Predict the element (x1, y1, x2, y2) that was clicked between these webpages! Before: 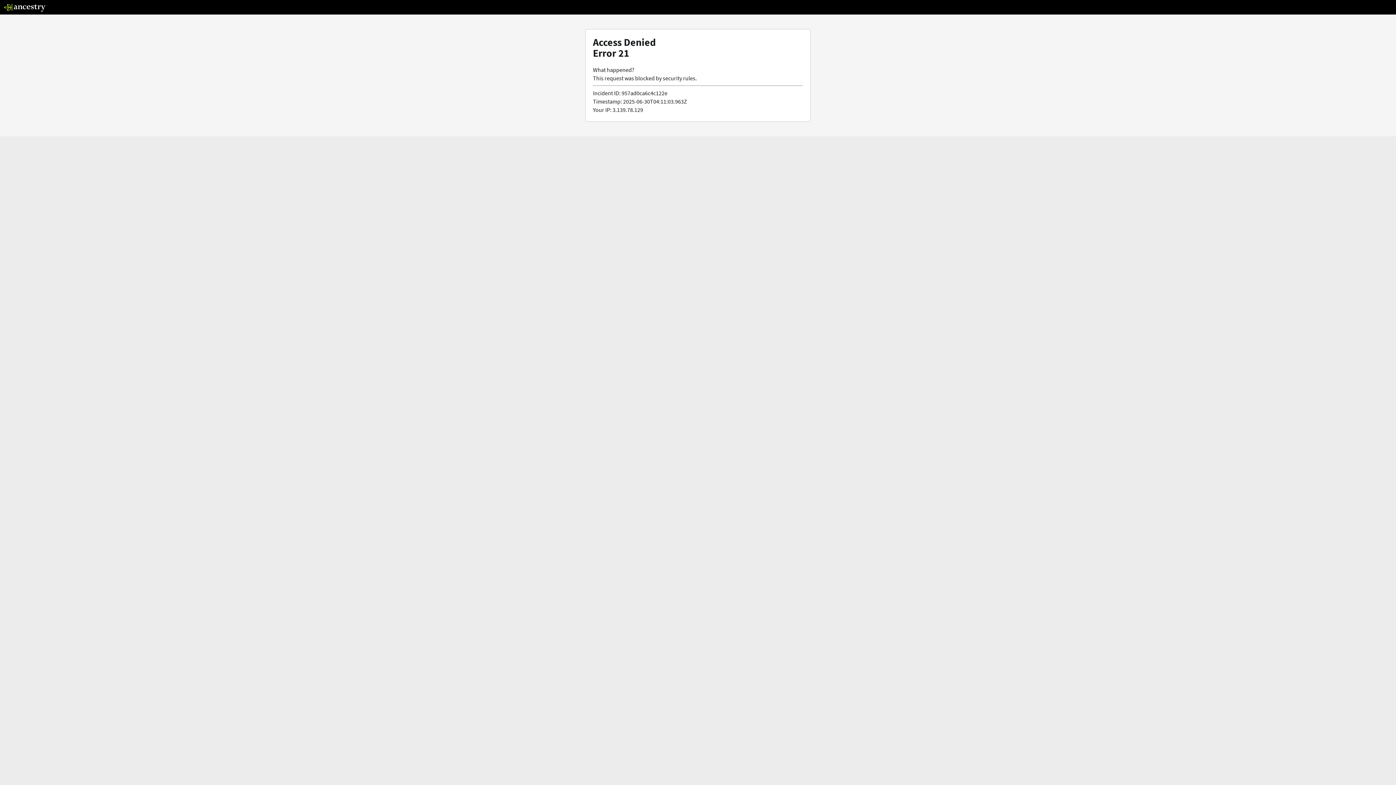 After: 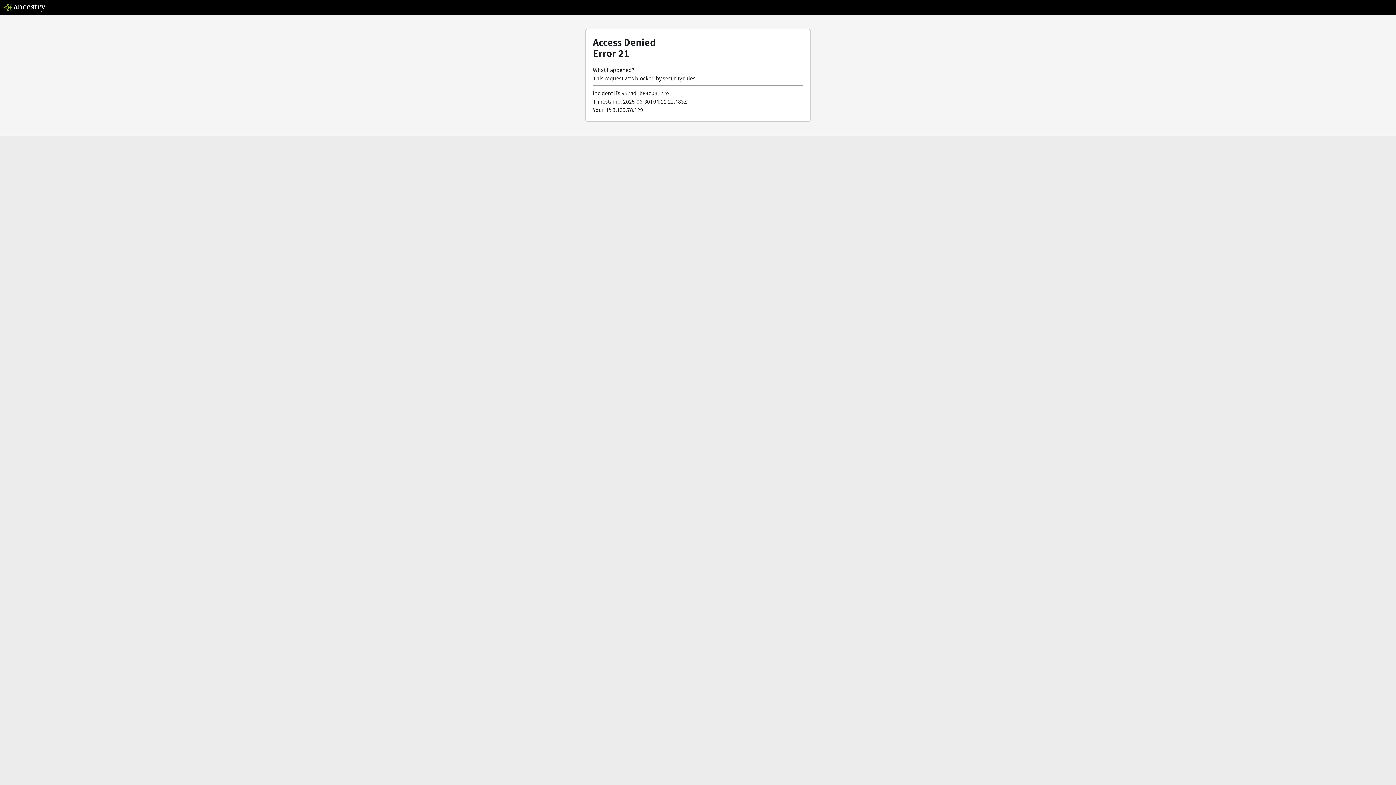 Action: bbox: (3, 5, 46, 13)